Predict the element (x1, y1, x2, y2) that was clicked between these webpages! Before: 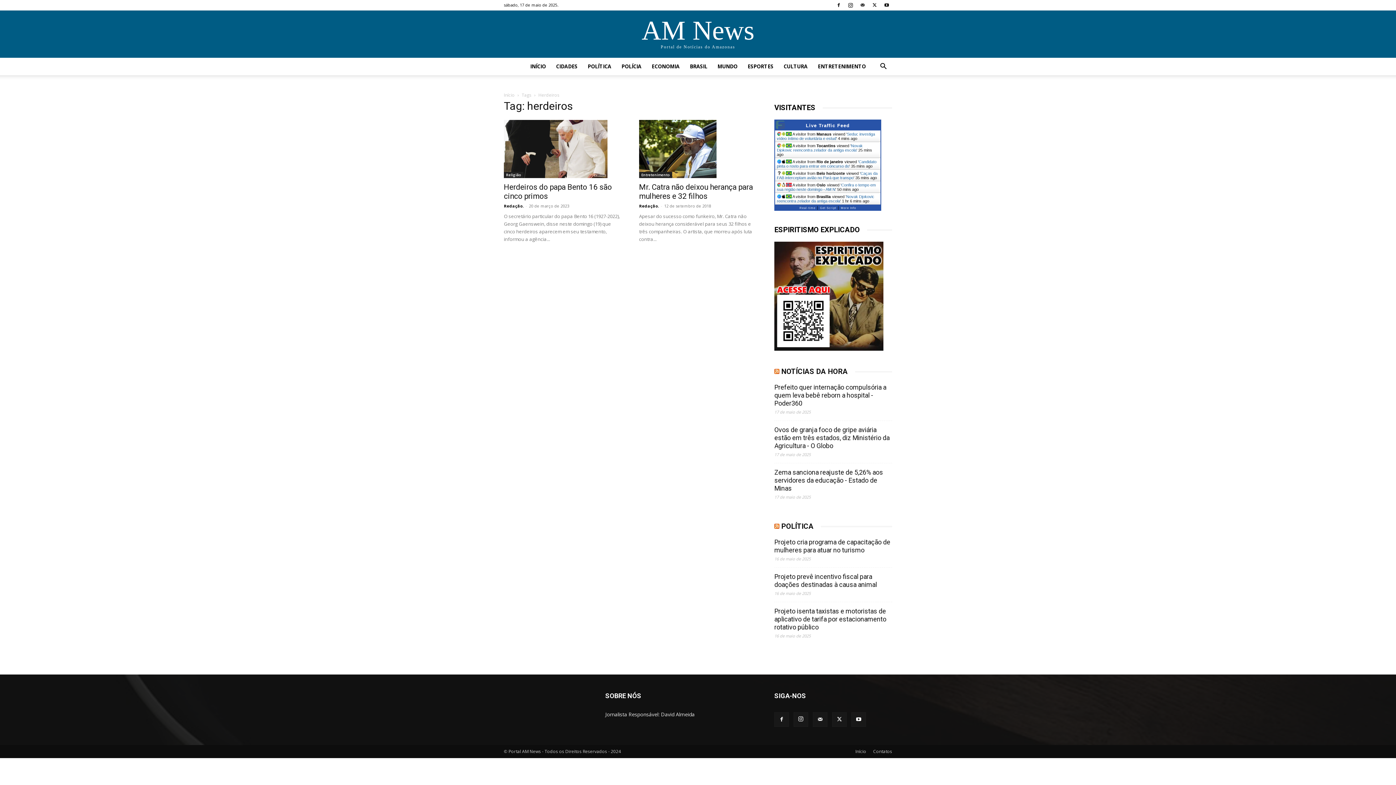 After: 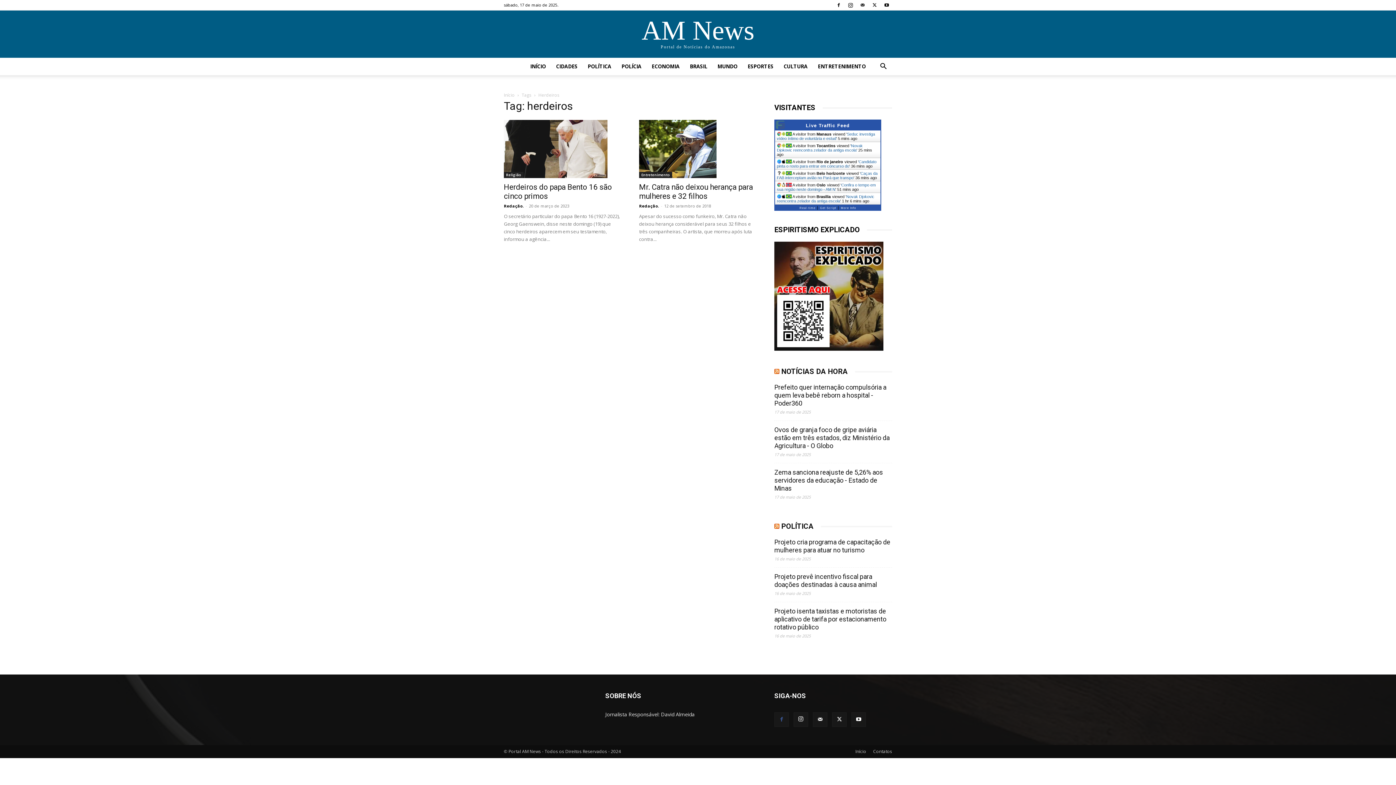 Action: bbox: (774, 712, 789, 727)